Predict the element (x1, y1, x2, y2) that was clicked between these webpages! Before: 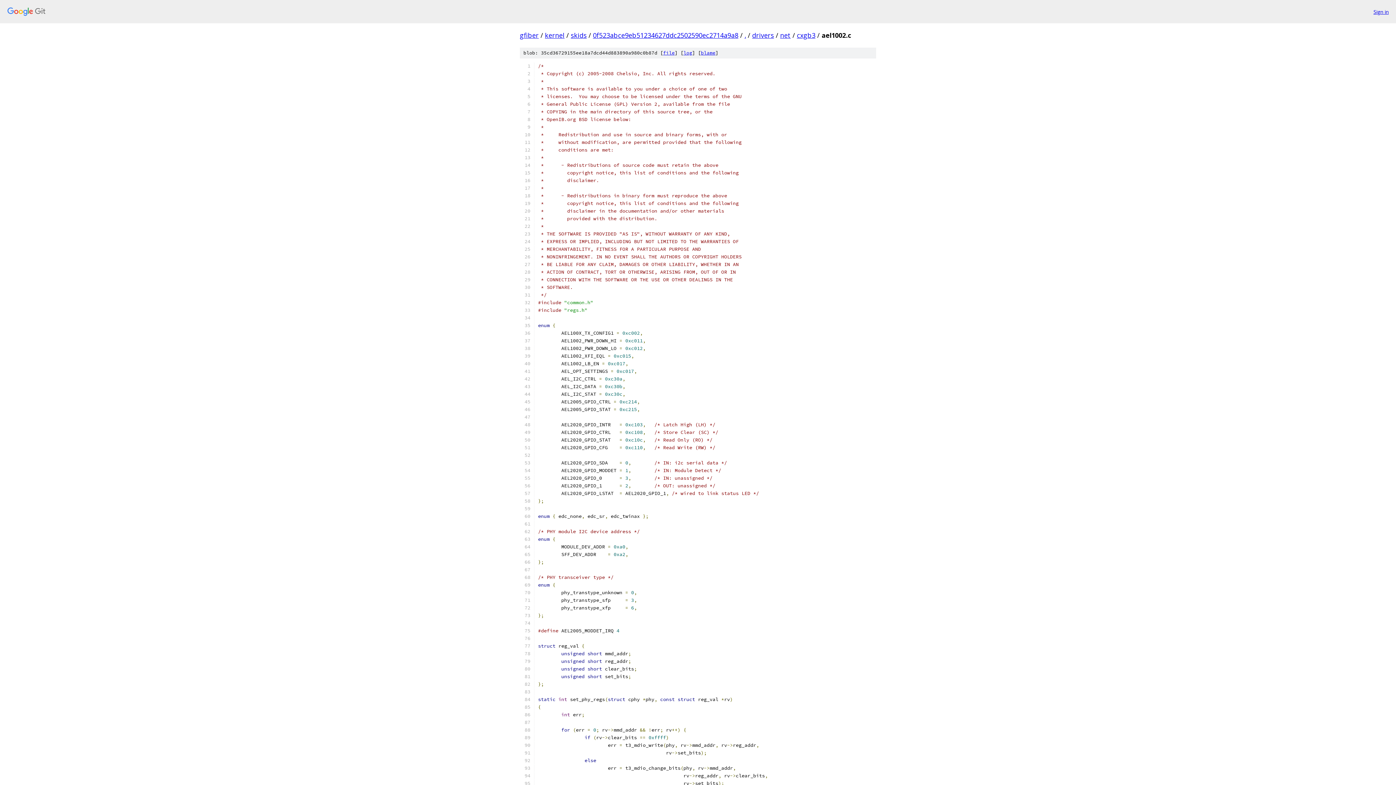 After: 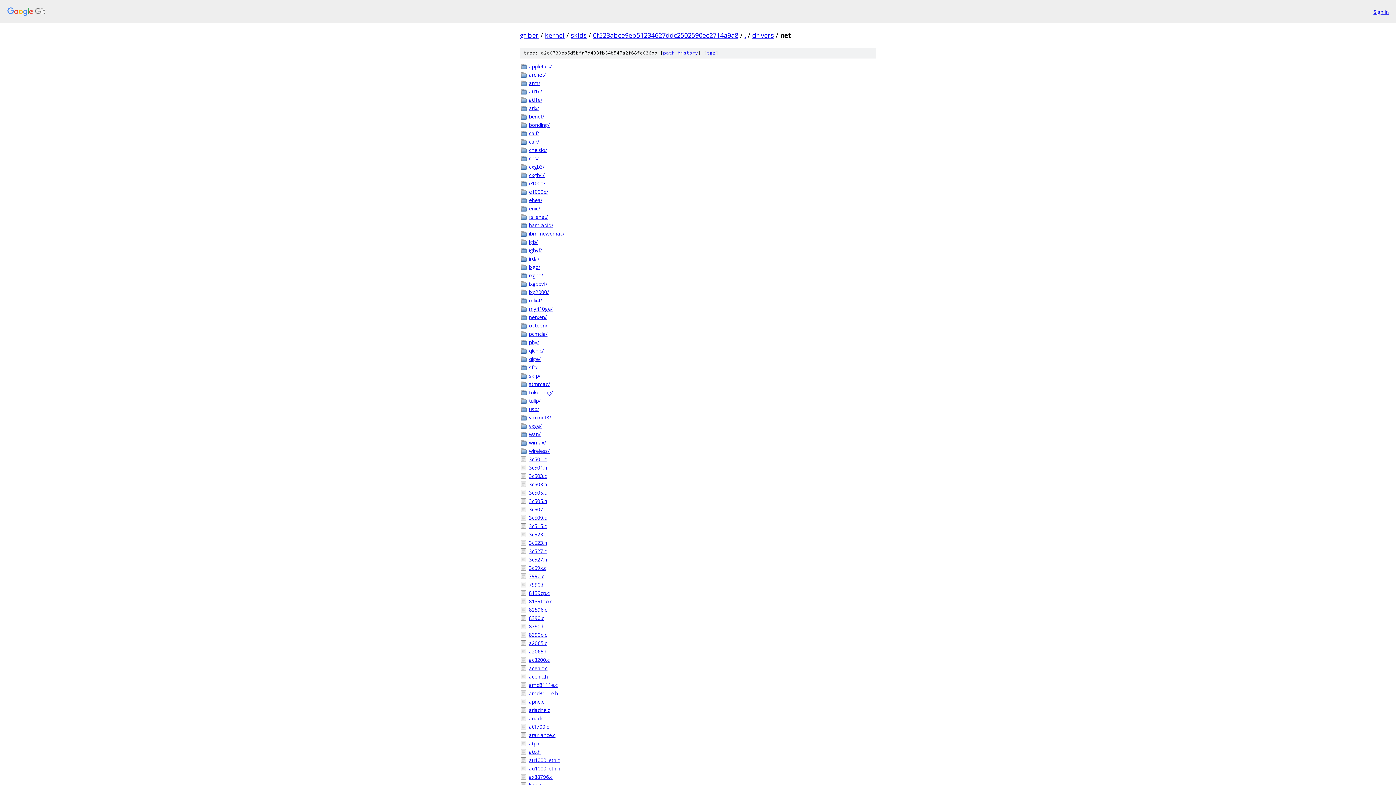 Action: bbox: (780, 30, 790, 39) label: net